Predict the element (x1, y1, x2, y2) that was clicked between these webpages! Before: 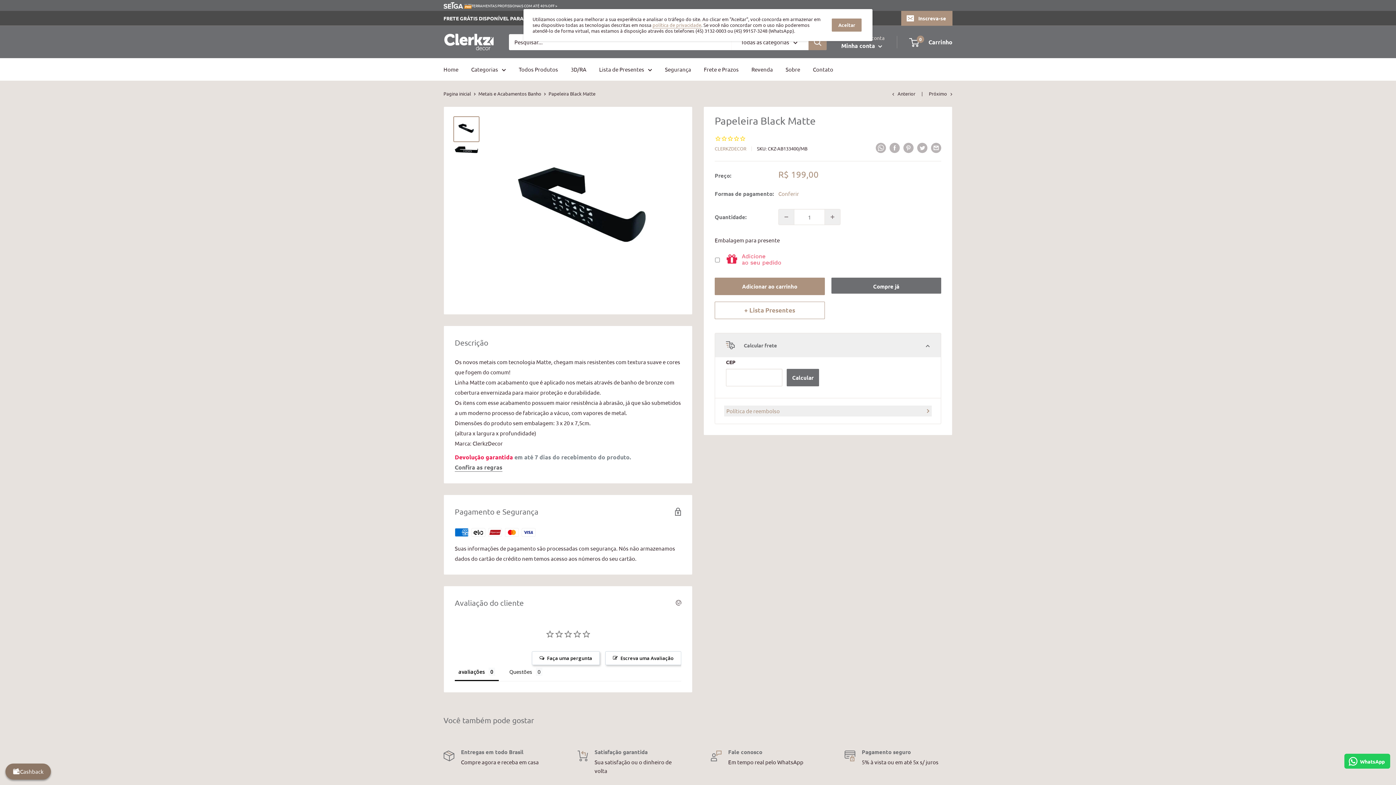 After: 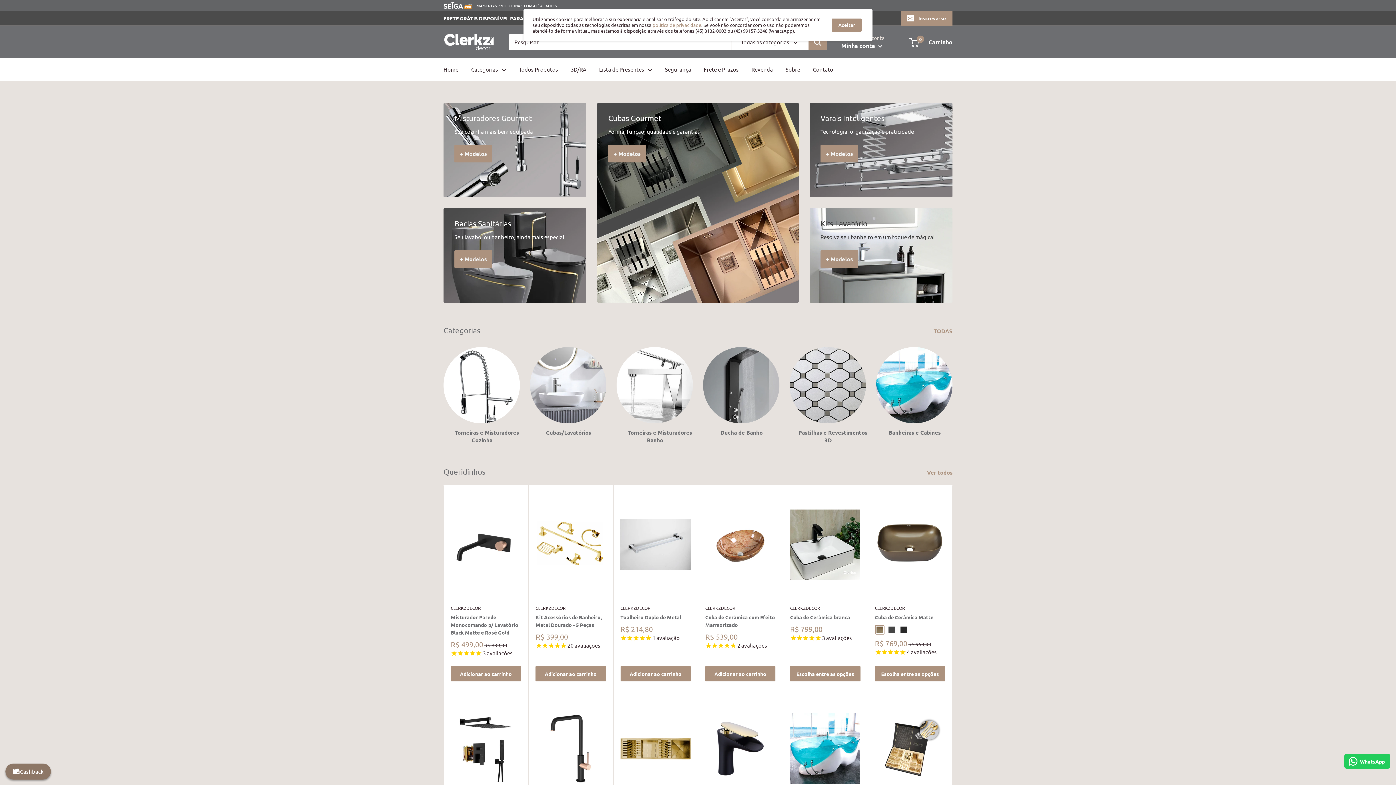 Action: bbox: (443, 64, 458, 74) label: Home